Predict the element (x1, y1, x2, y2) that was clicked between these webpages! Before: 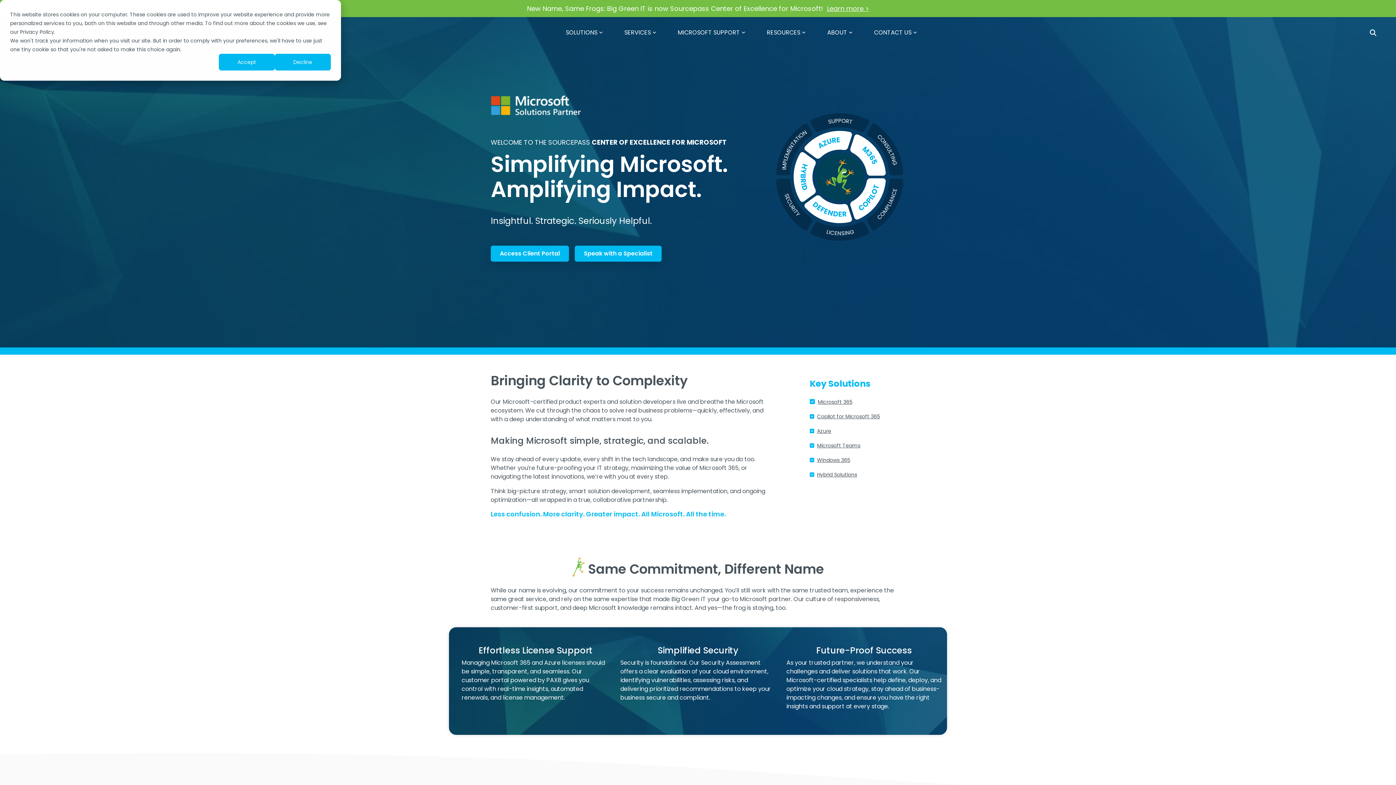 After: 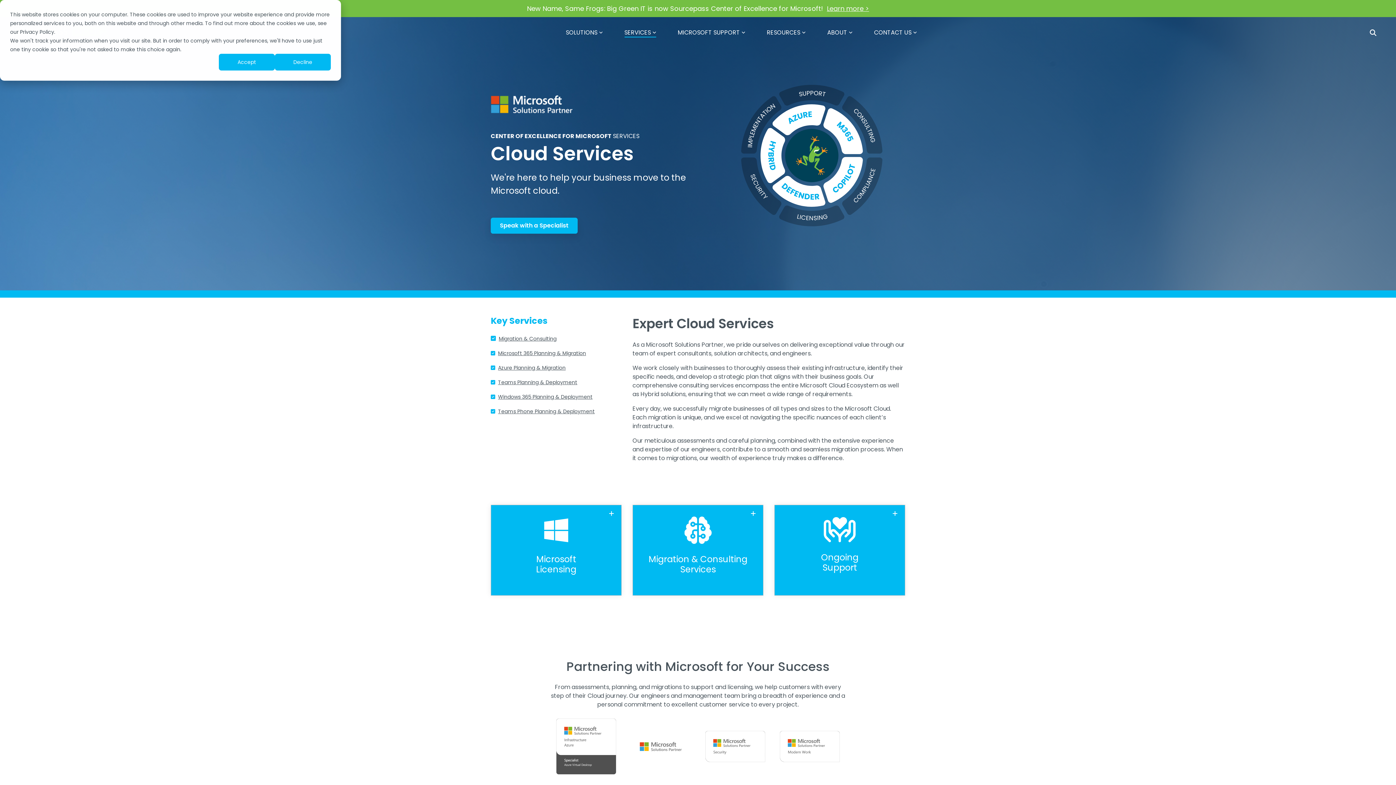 Action: bbox: (624, 26, 656, 38) label: SERVICES